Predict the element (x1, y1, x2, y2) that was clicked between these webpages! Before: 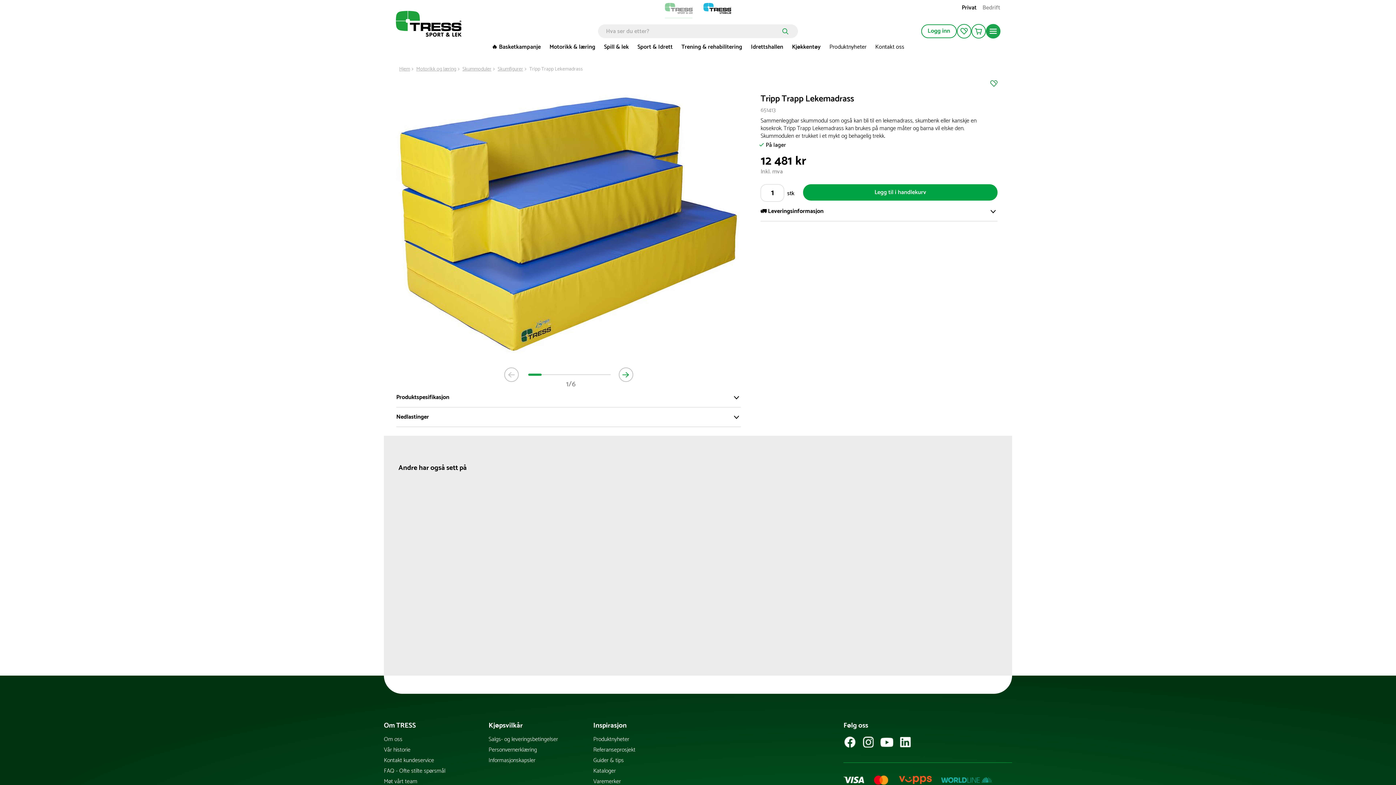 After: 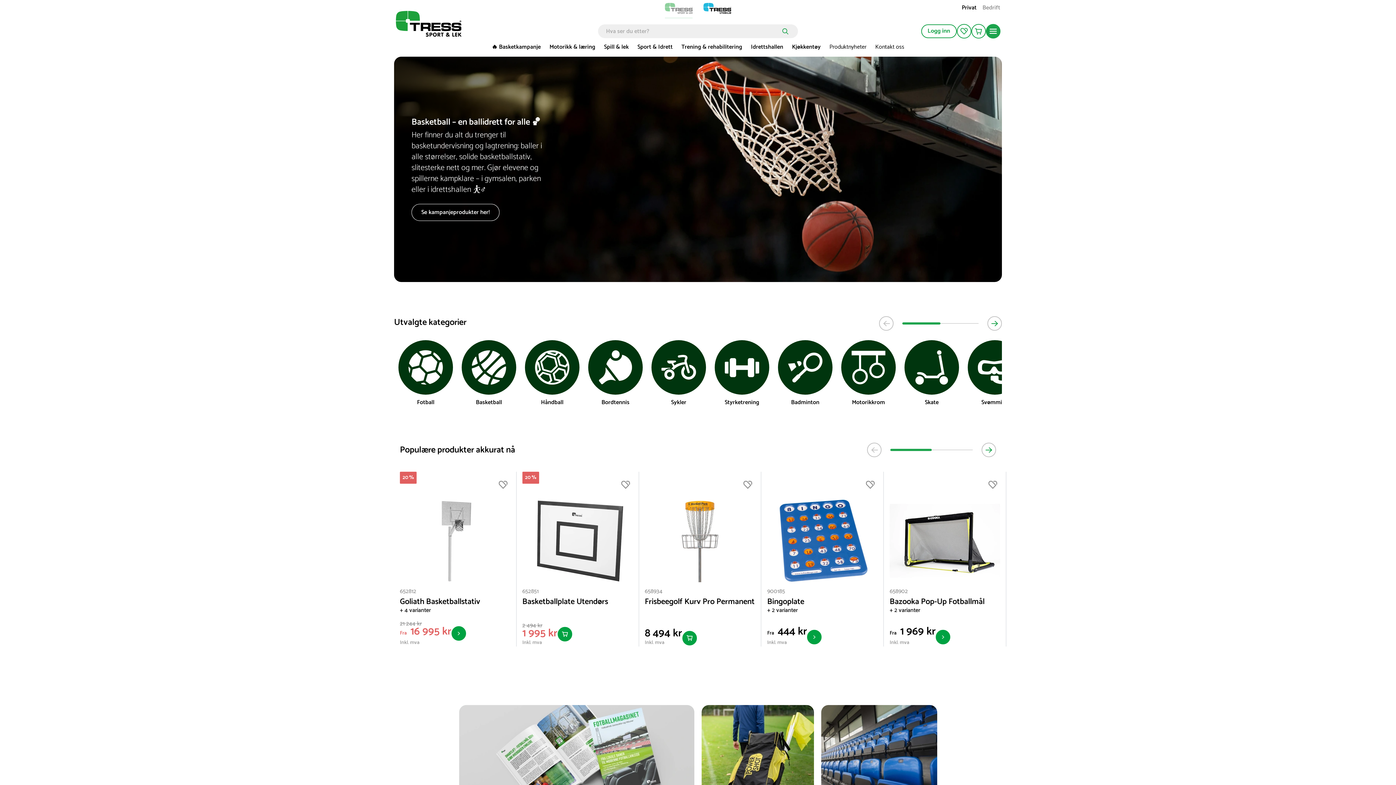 Action: bbox: (399, 65, 410, 73) label: Hjem